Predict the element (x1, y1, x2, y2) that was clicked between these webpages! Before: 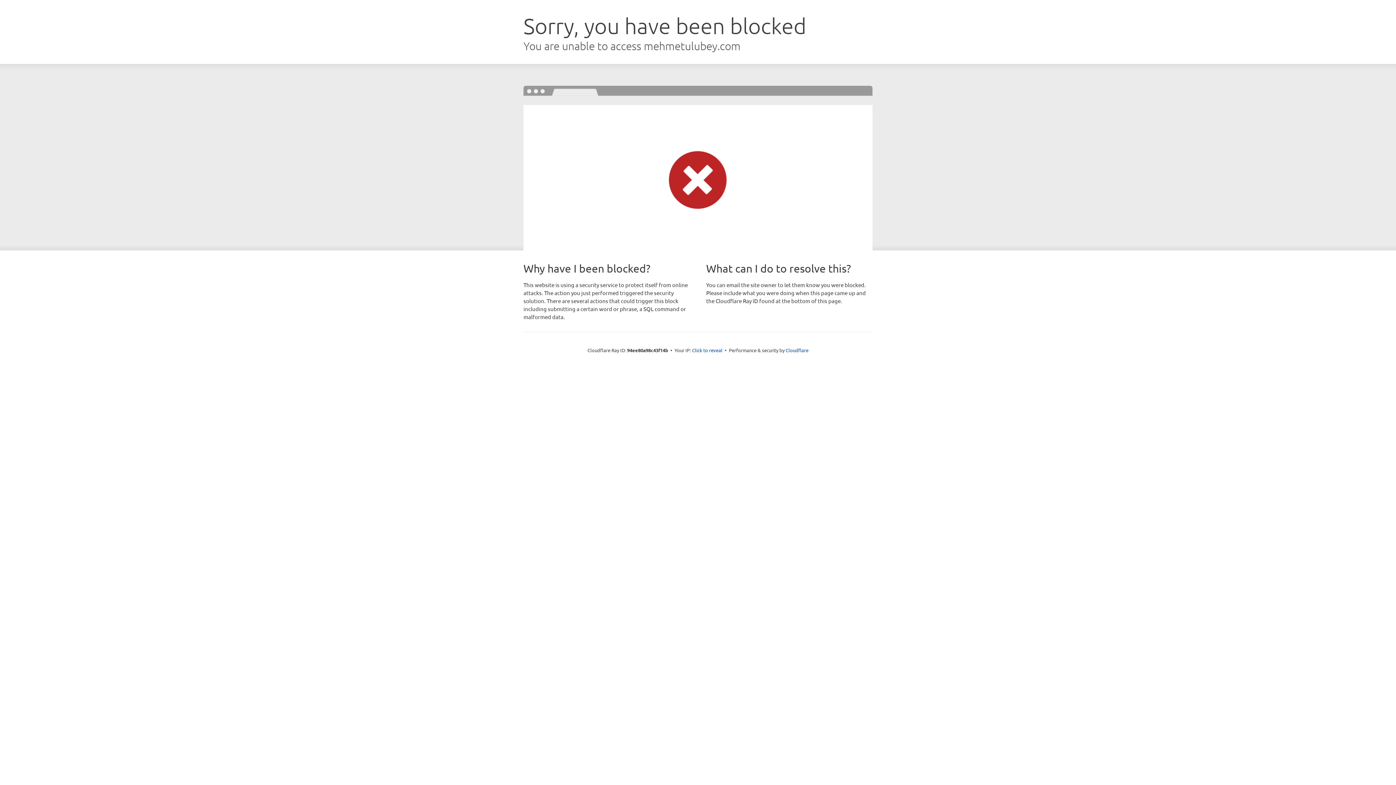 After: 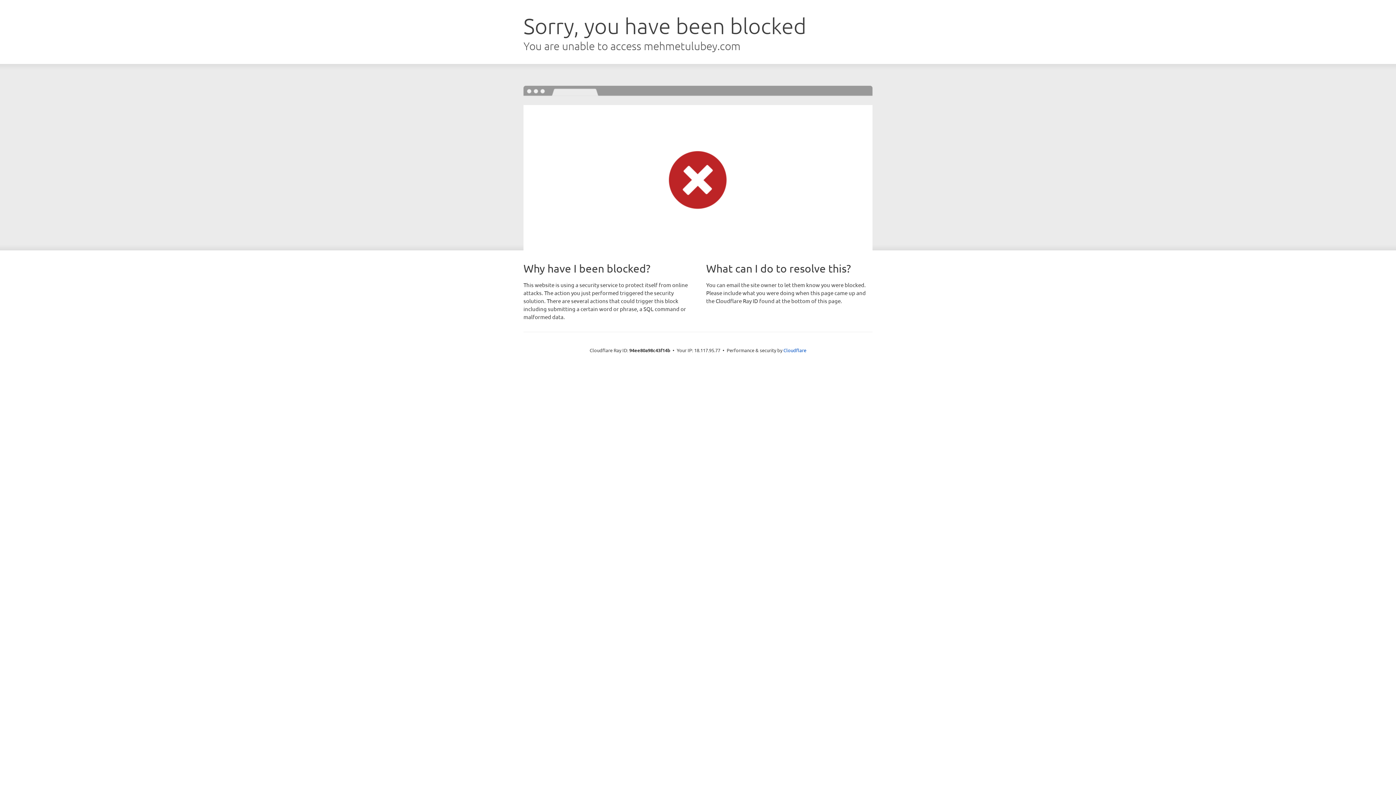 Action: bbox: (692, 346, 722, 353) label: Click to reveal